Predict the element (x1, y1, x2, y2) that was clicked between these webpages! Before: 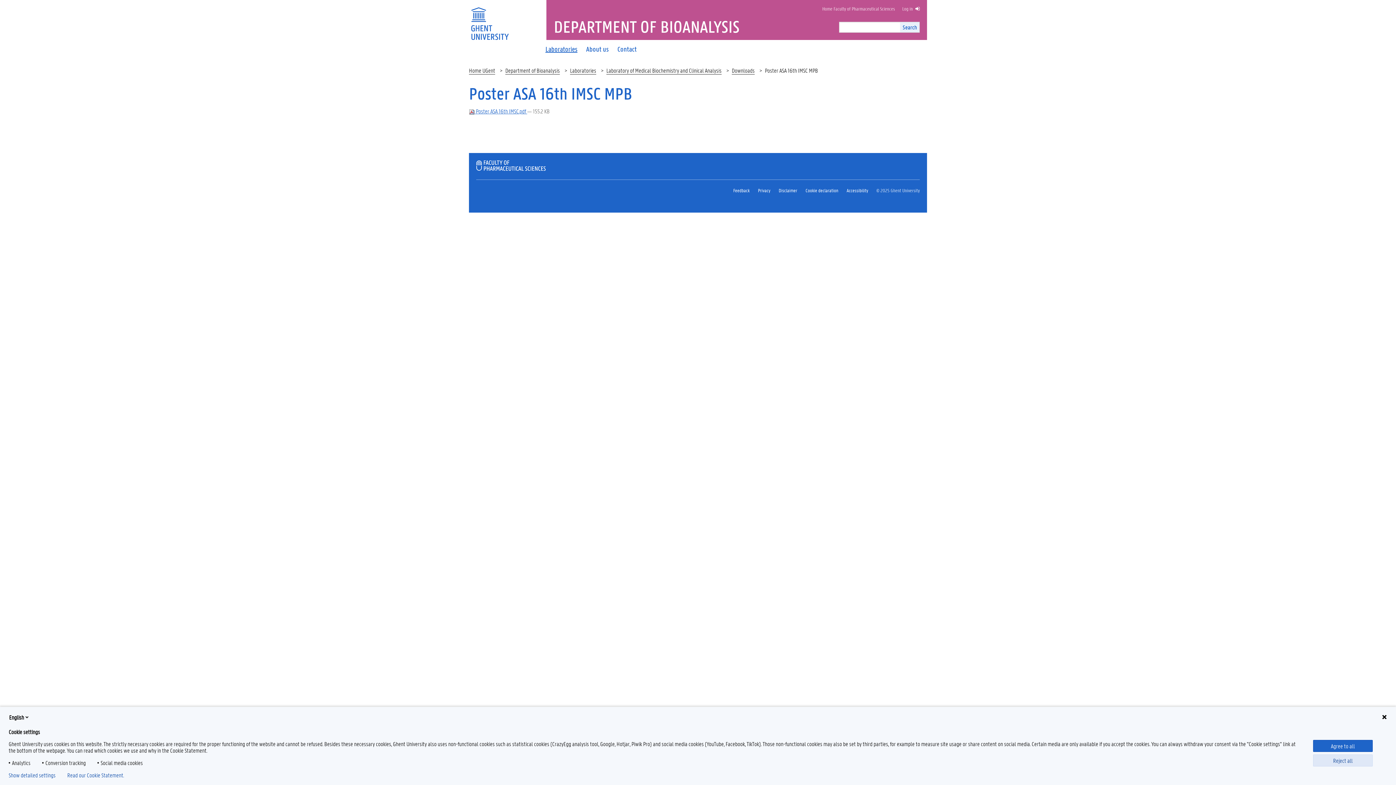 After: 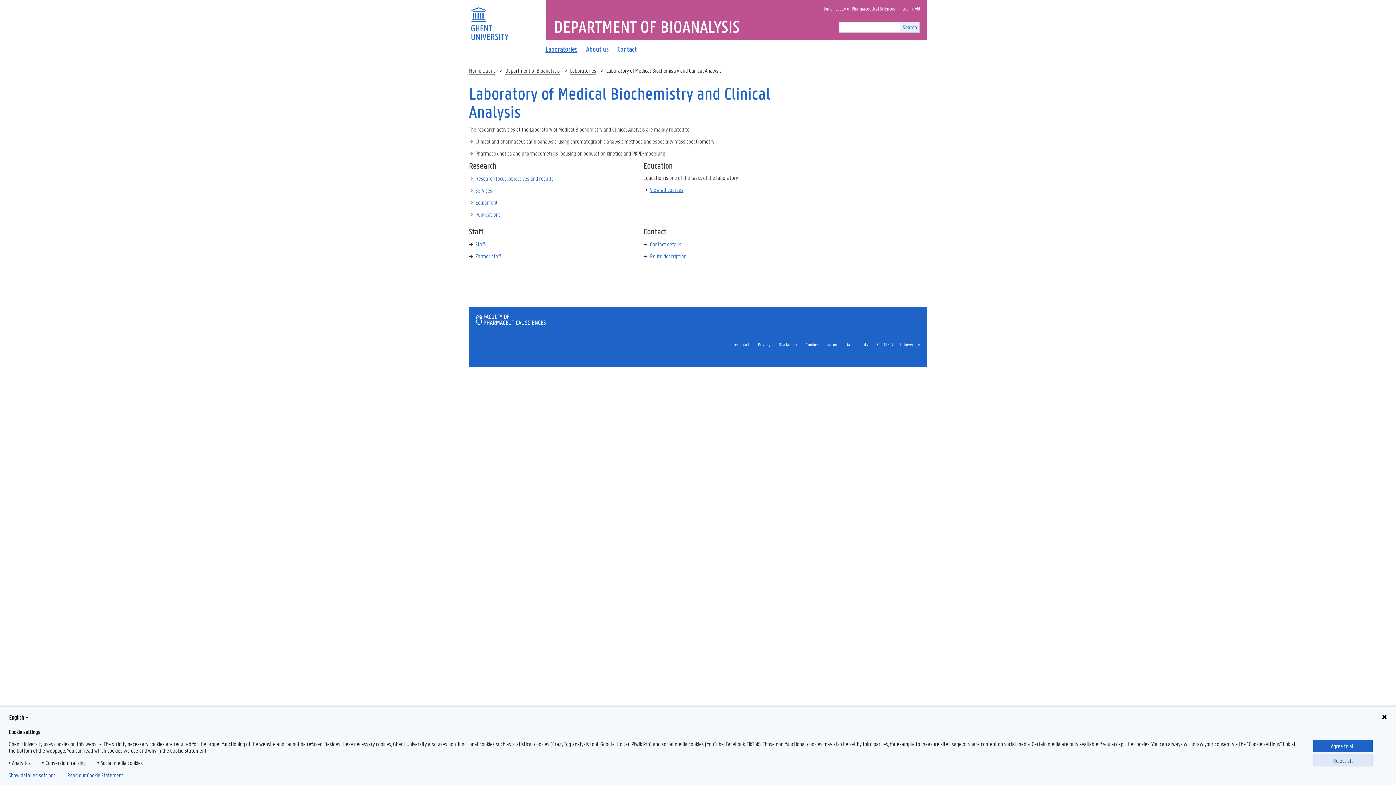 Action: bbox: (606, 66, 721, 74) label: Laboratory of Medical Biochemistry and Clinical Analysis